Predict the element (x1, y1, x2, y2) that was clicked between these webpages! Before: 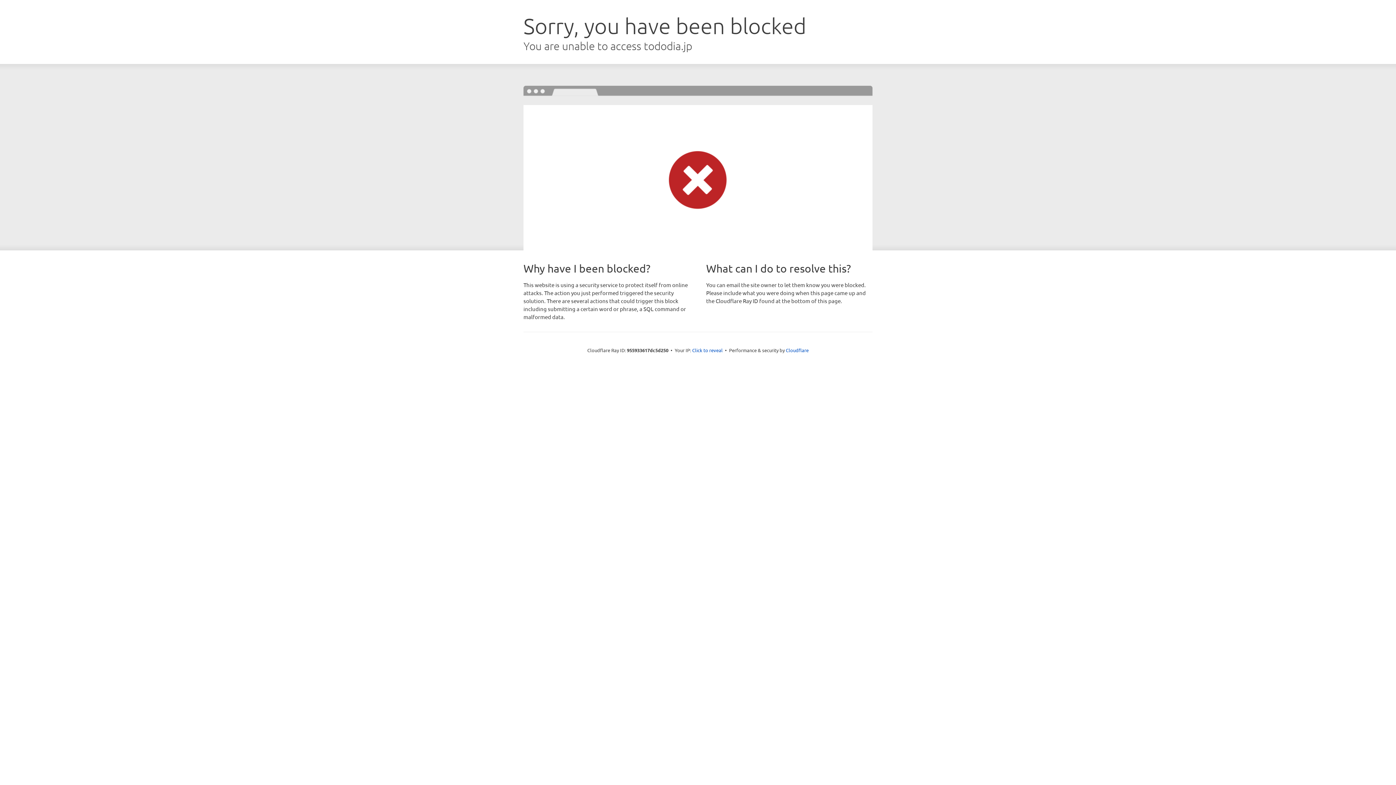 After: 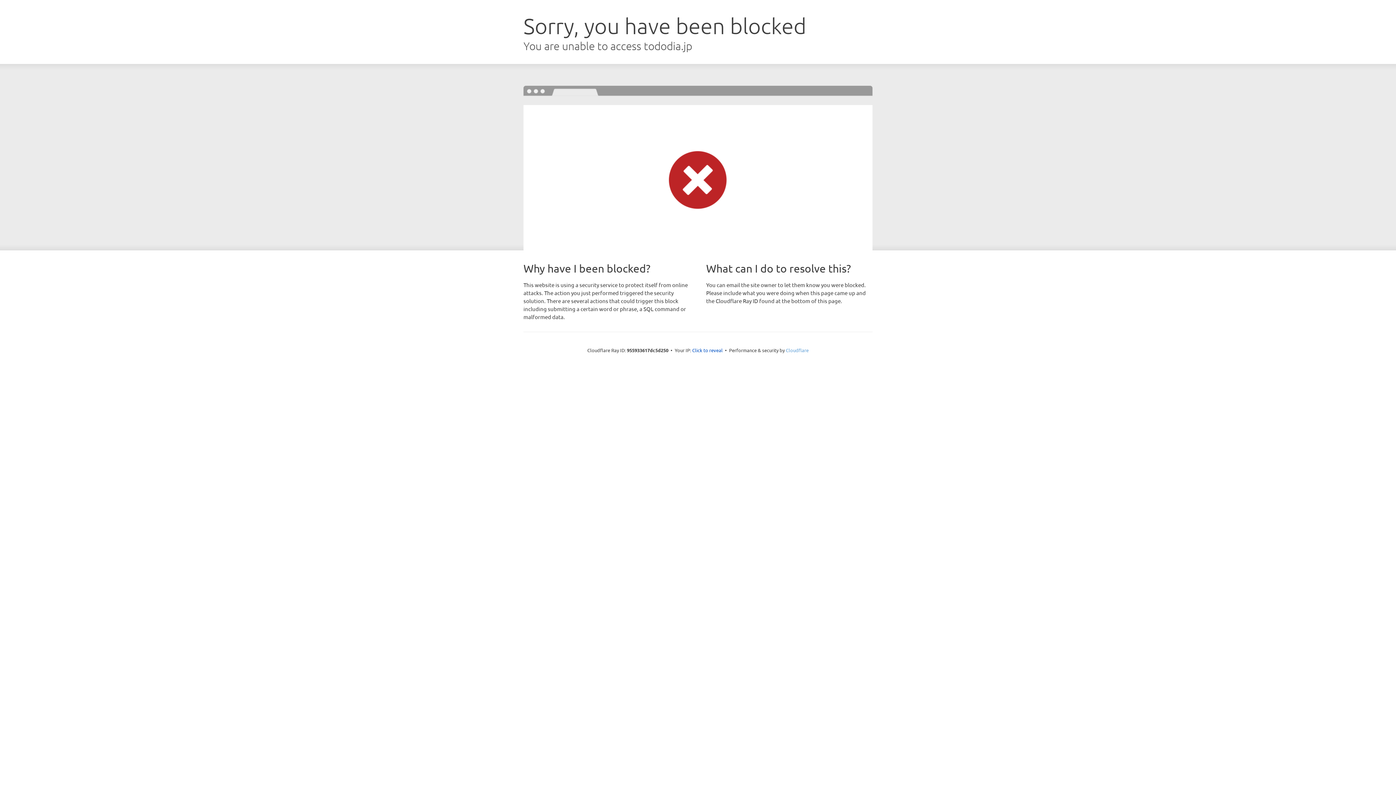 Action: bbox: (786, 347, 808, 353) label: Cloudflare